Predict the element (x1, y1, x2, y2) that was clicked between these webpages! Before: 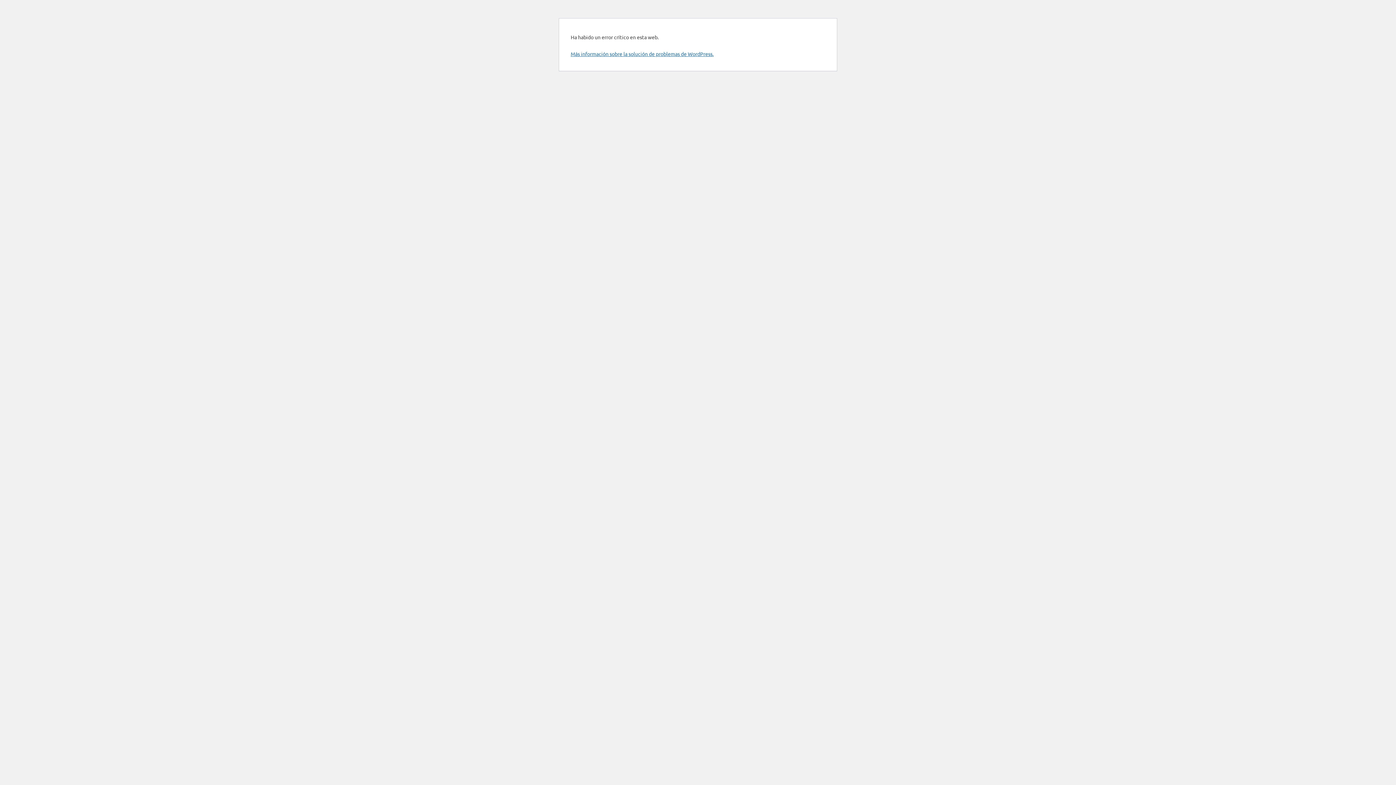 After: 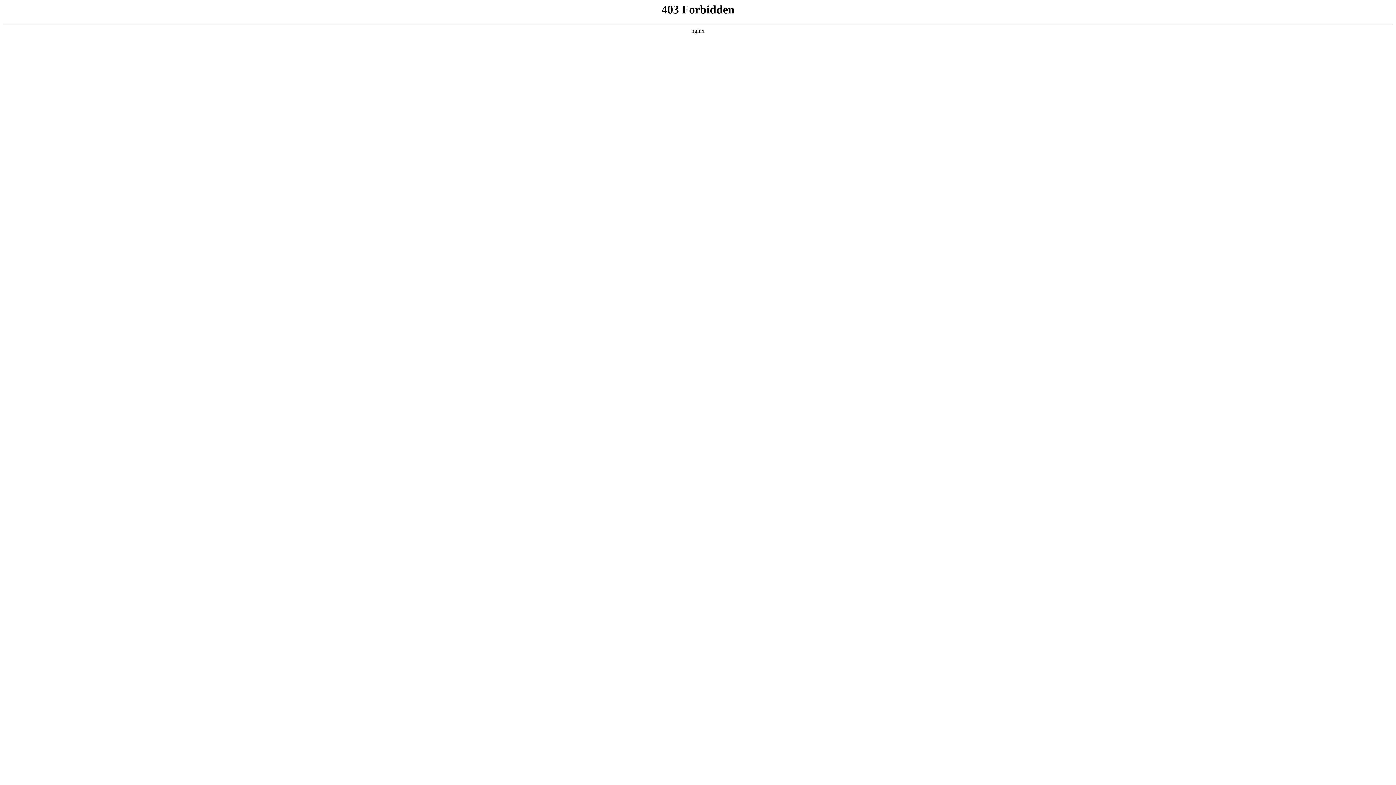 Action: bbox: (570, 50, 713, 57) label: Más información sobre la solución de problemas de WordPress.